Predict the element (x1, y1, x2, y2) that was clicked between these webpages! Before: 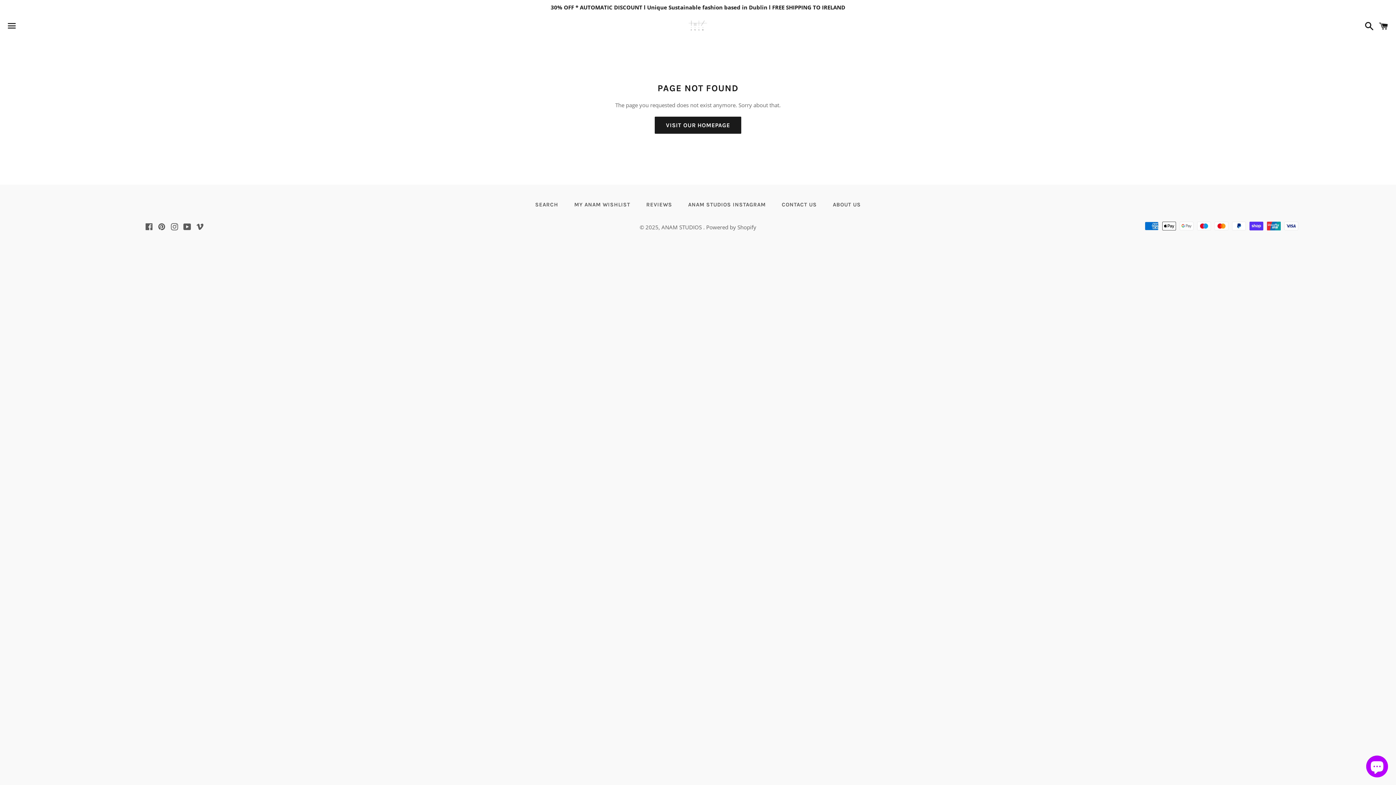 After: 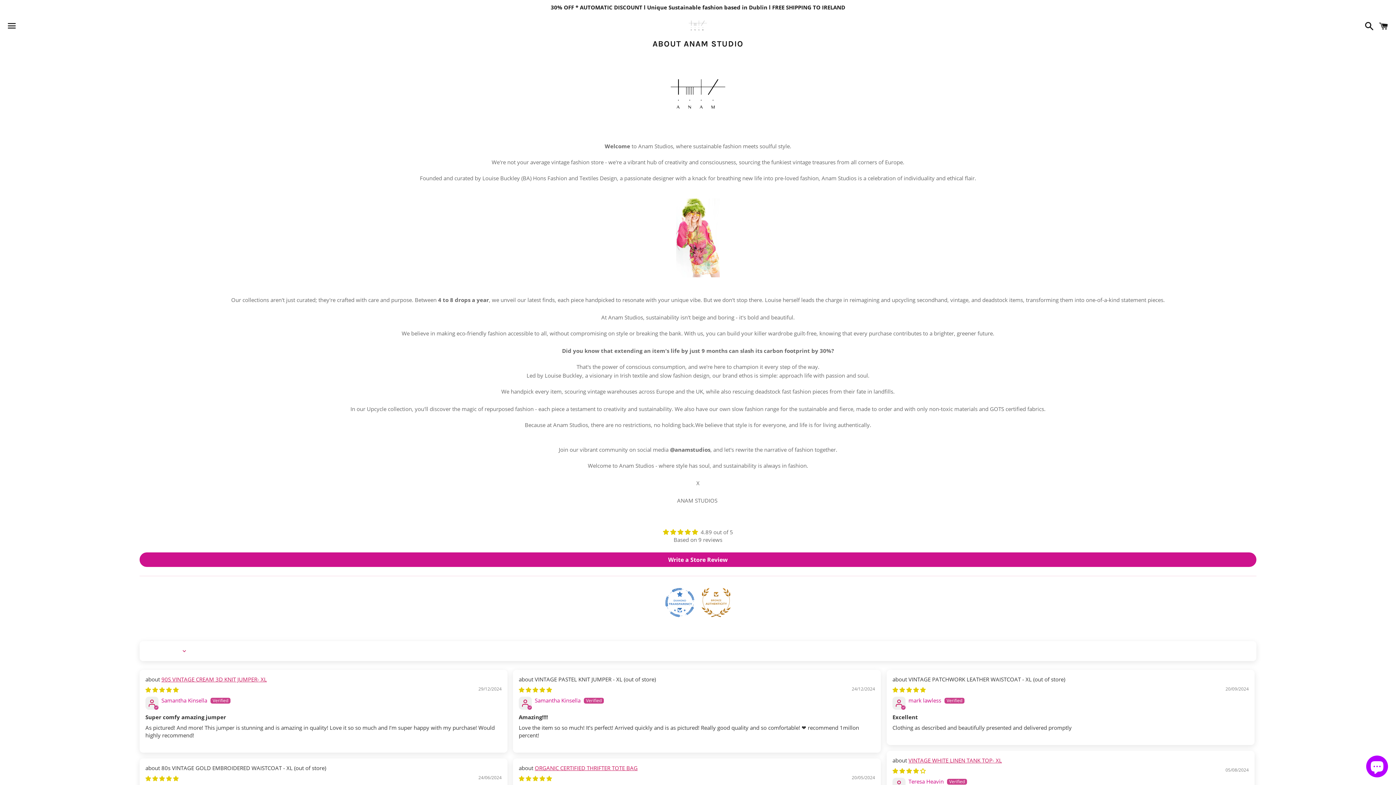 Action: bbox: (825, 199, 868, 210) label: ABOUT US